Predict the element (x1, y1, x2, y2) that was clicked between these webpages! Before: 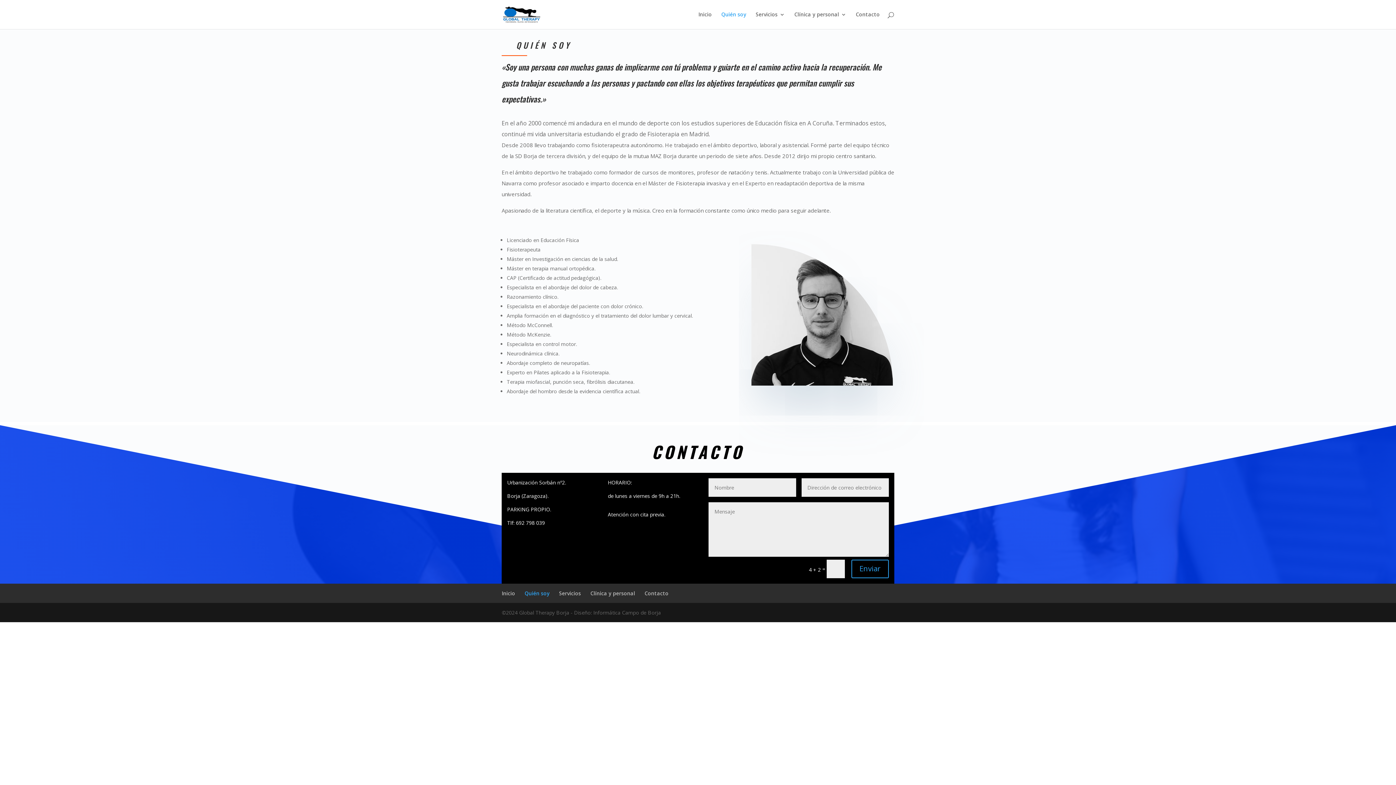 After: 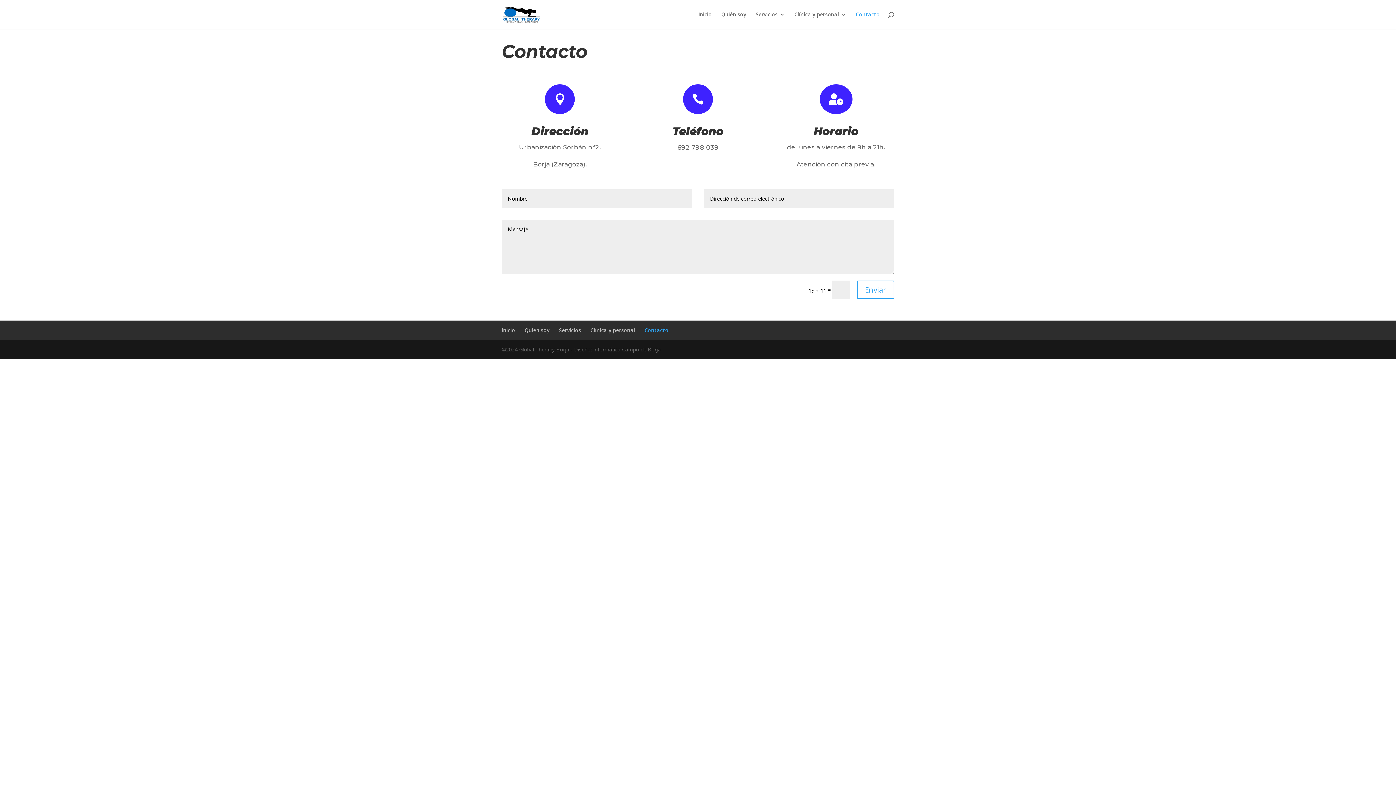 Action: bbox: (856, 12, 880, 29) label: Contacto